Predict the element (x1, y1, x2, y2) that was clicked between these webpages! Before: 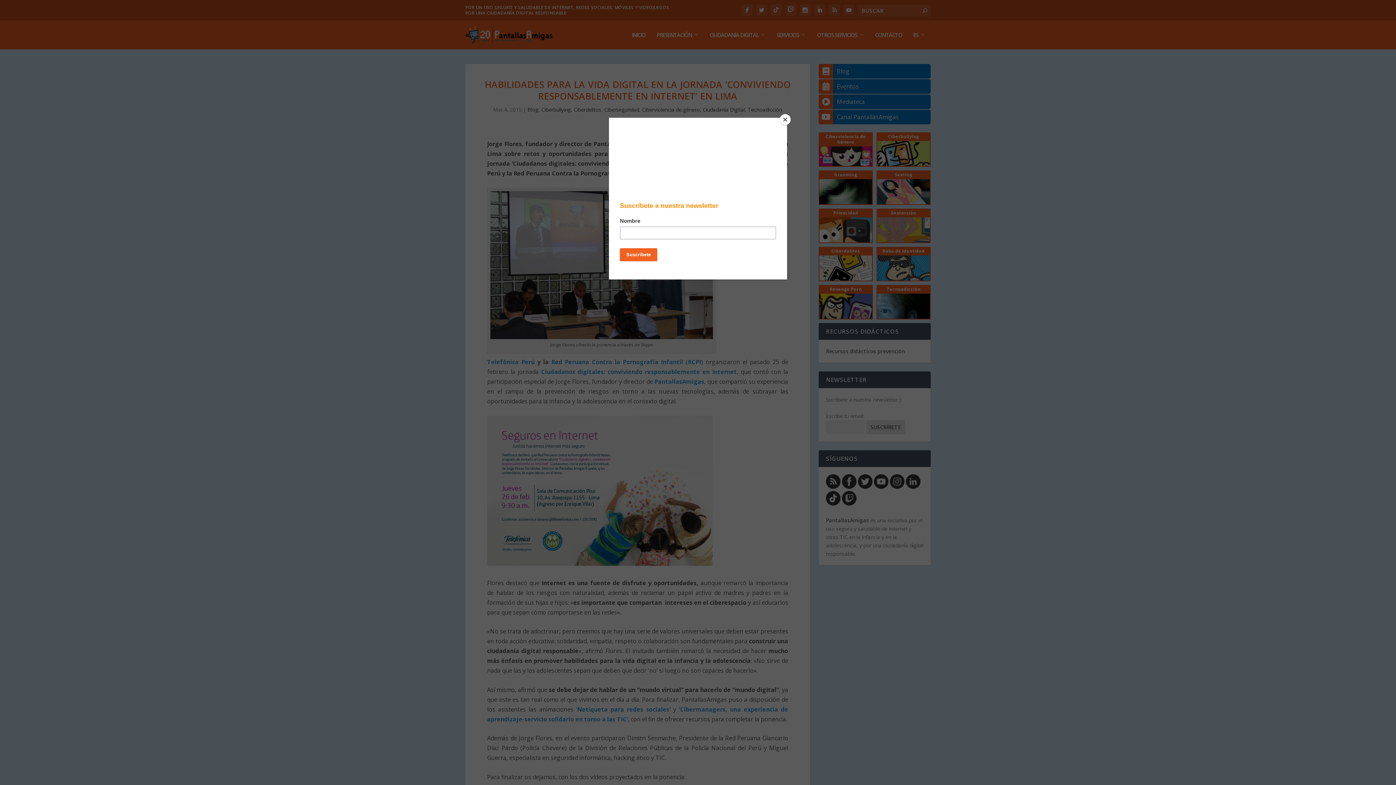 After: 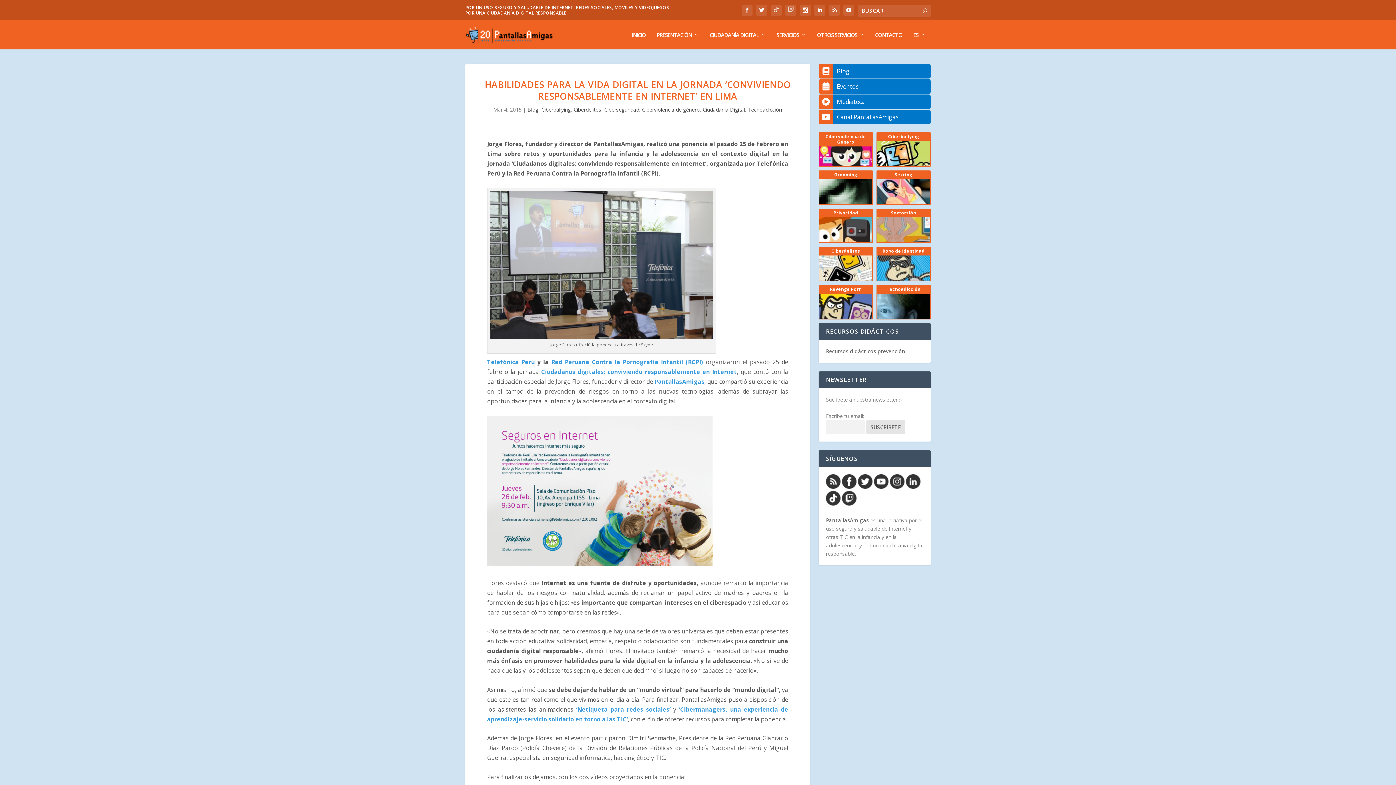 Action: bbox: (780, 114, 790, 125) label: Close